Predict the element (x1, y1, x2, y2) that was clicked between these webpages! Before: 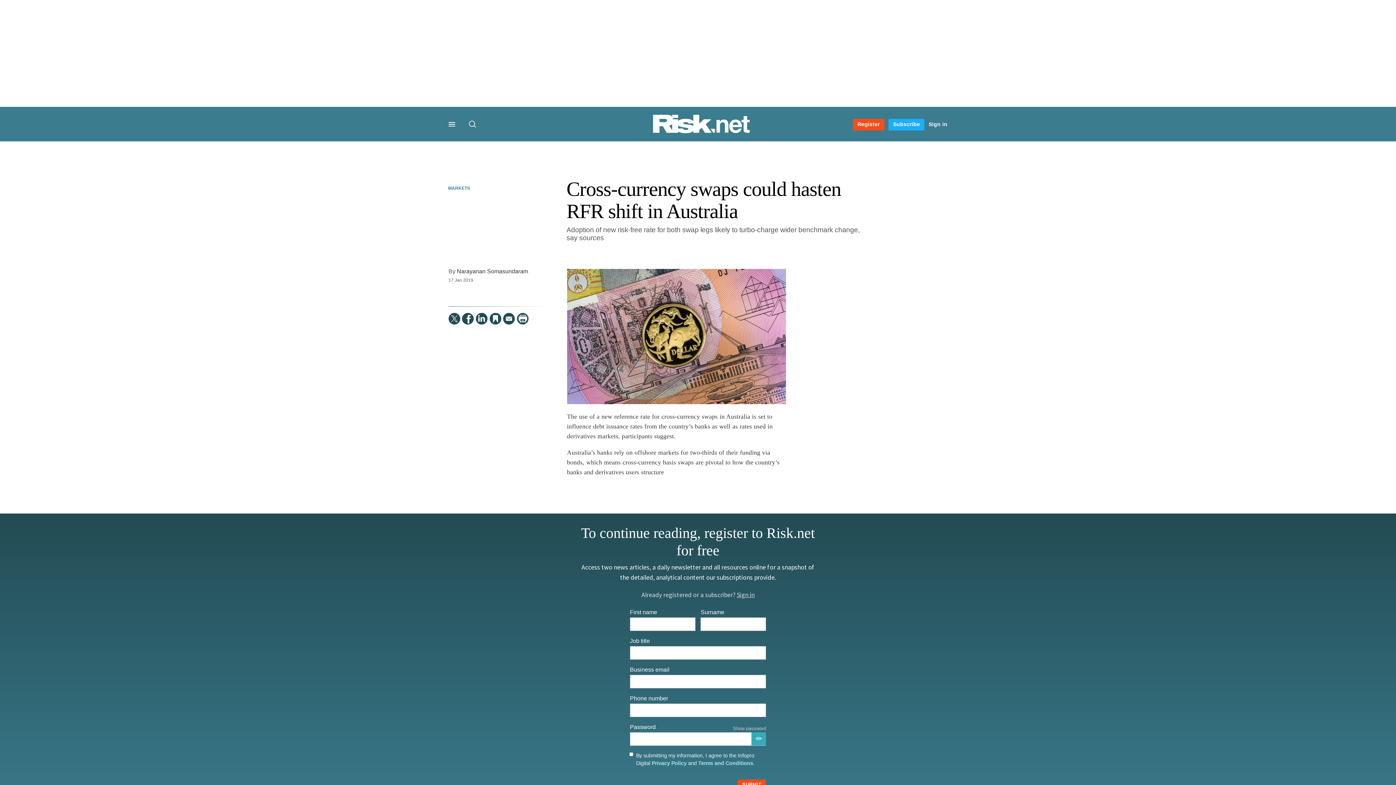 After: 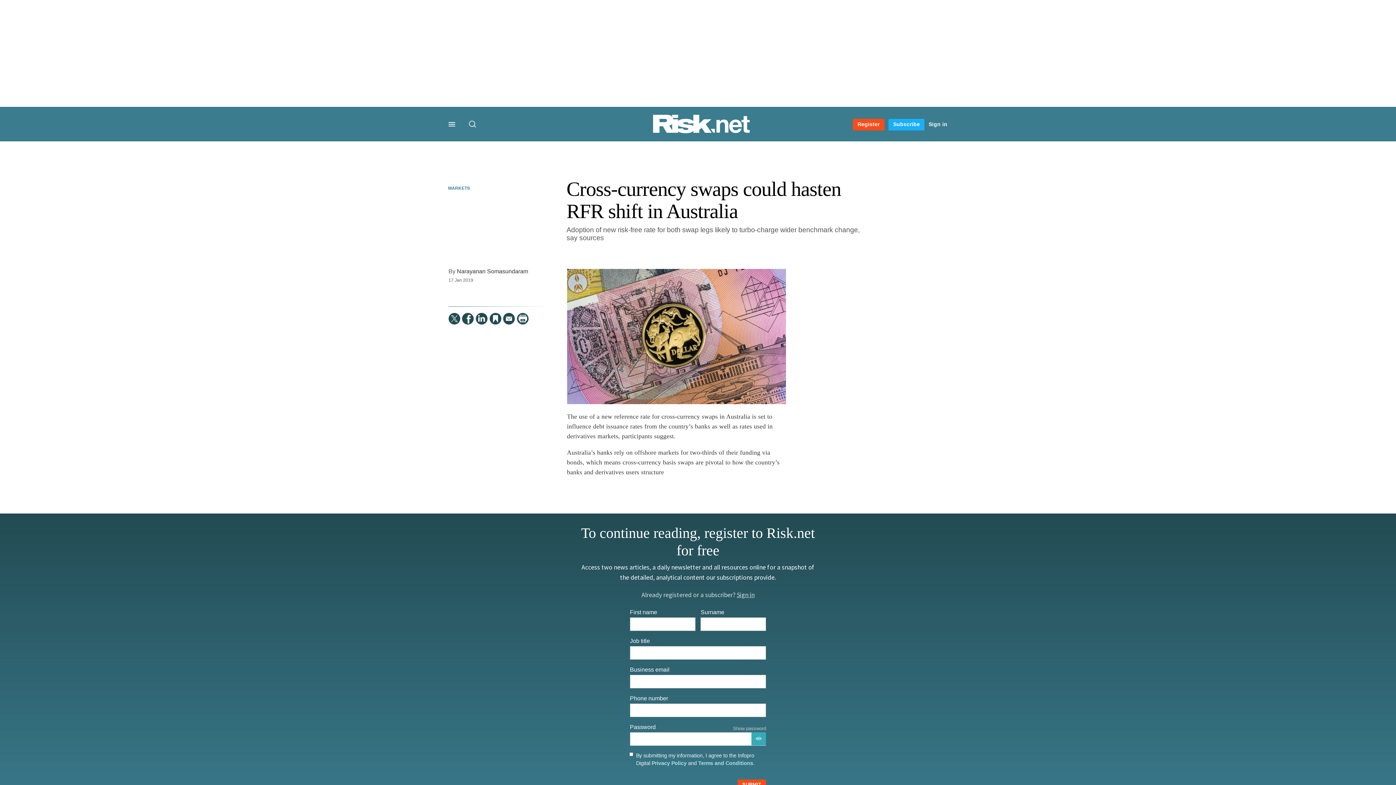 Action: bbox: (698, 759, 753, 767) label: Terms and Conditions